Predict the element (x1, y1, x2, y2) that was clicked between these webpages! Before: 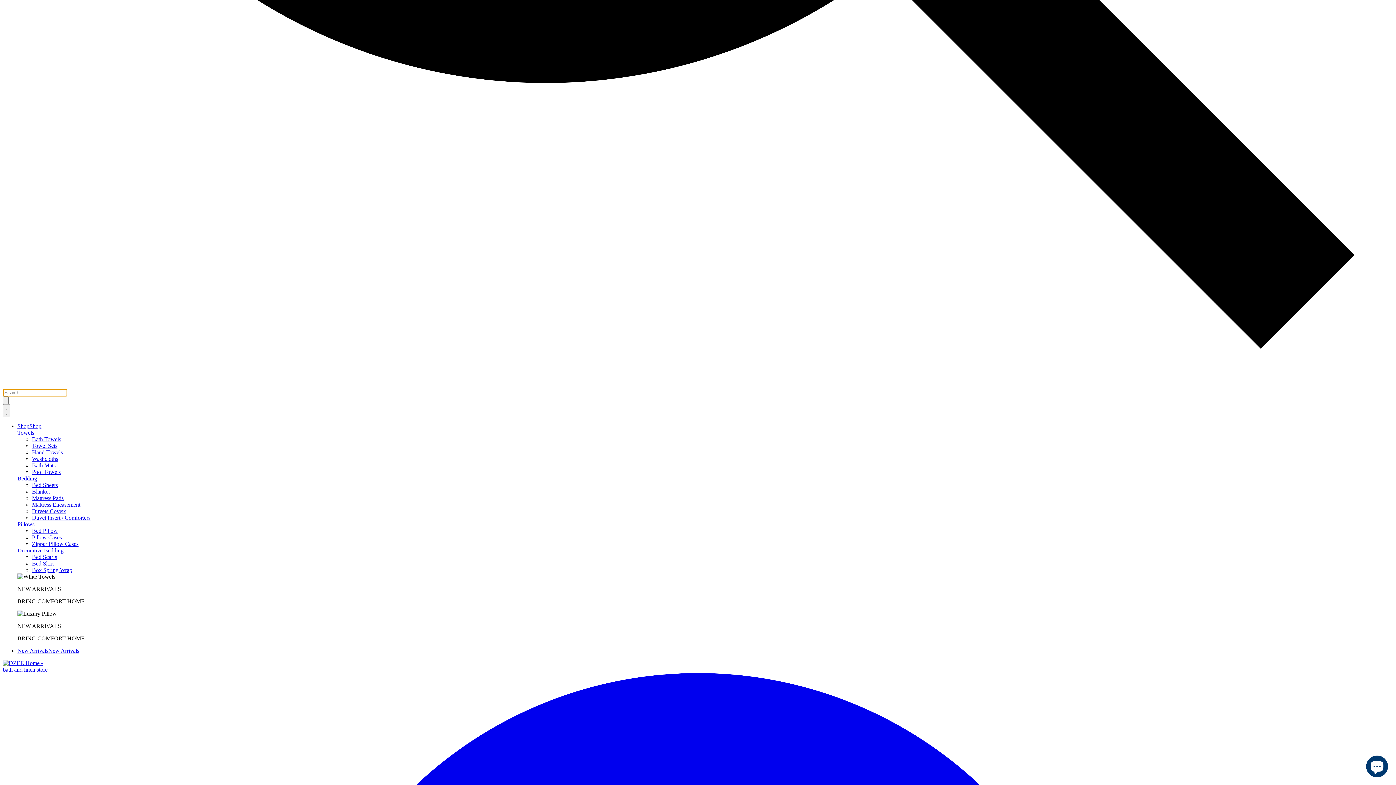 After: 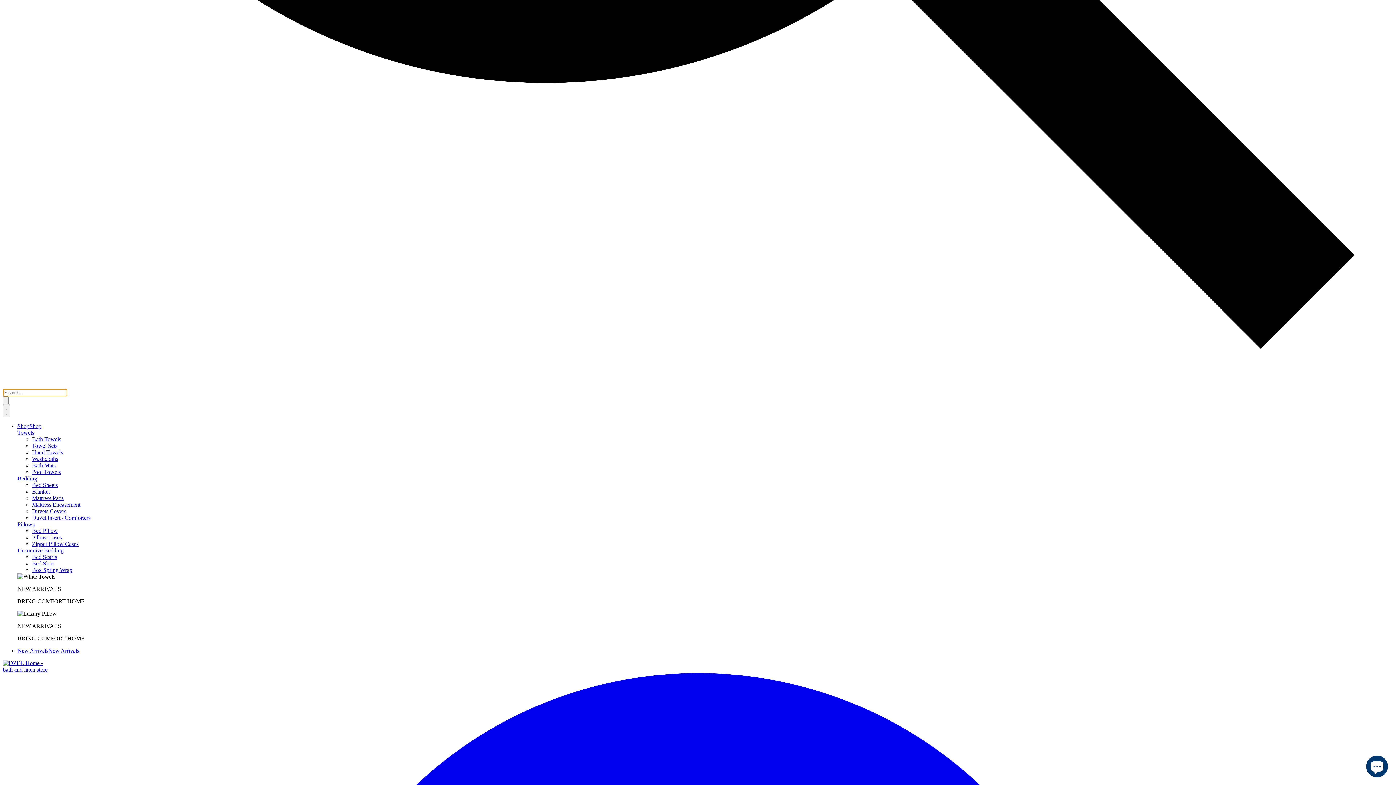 Action: bbox: (17, 475, 37, 481) label: Bedding